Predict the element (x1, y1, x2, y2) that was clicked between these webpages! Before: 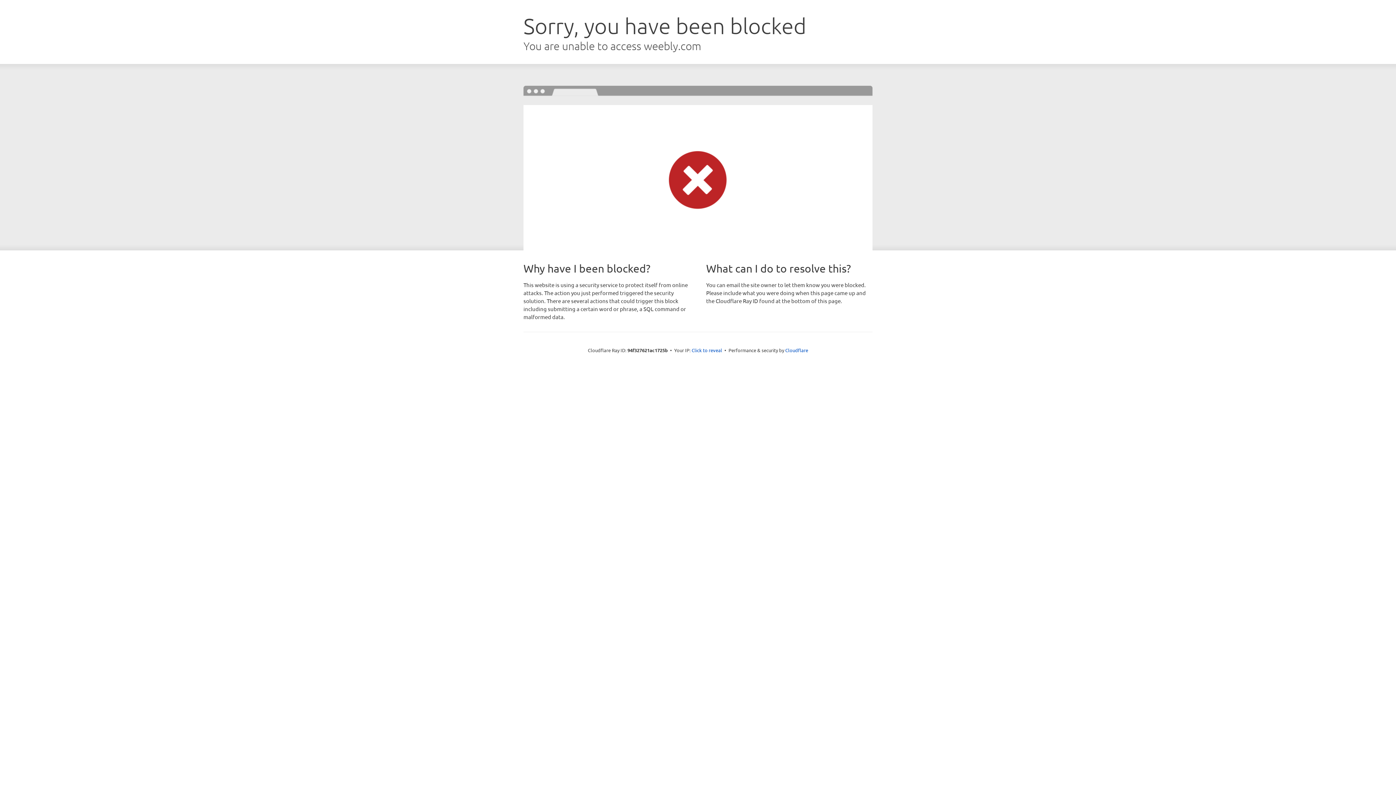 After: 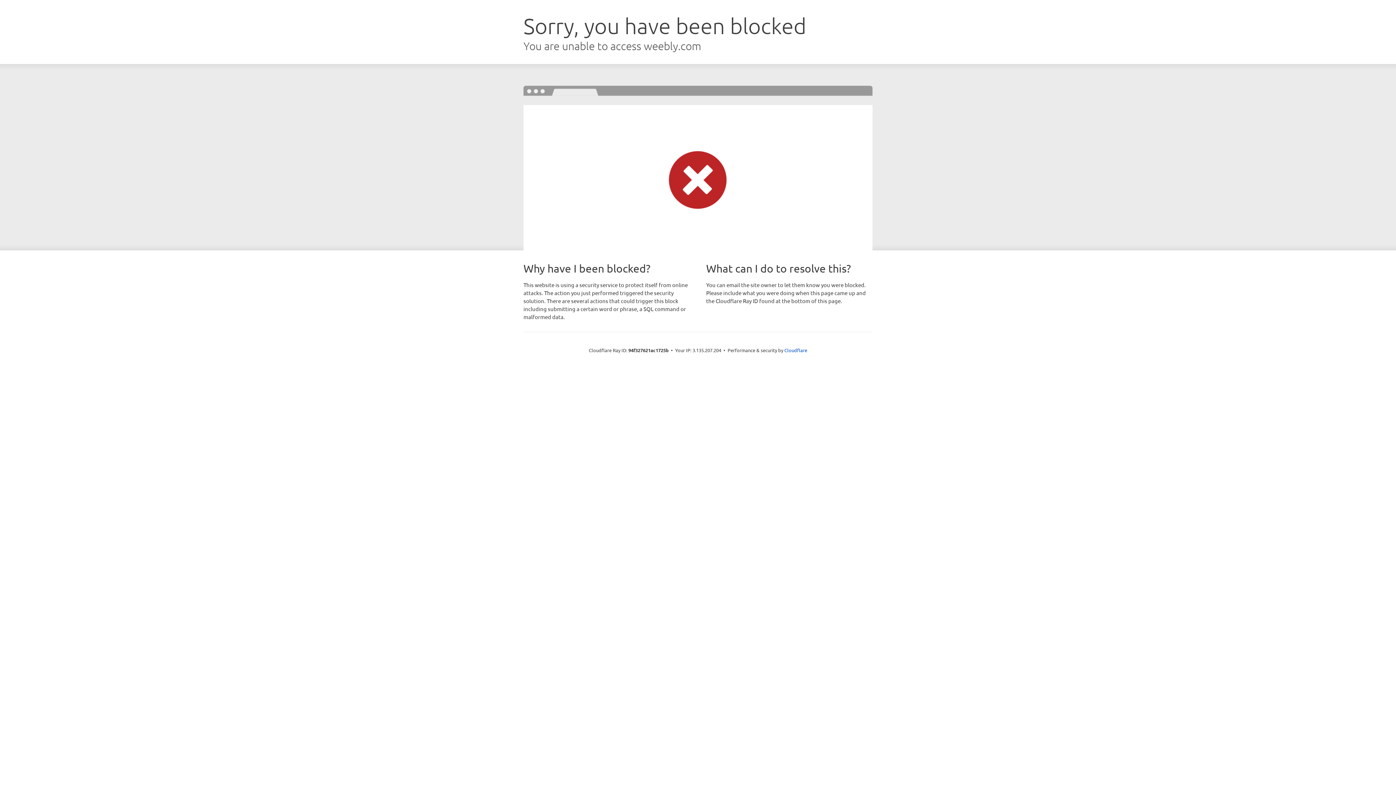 Action: label: Click to reveal bbox: (691, 346, 722, 353)